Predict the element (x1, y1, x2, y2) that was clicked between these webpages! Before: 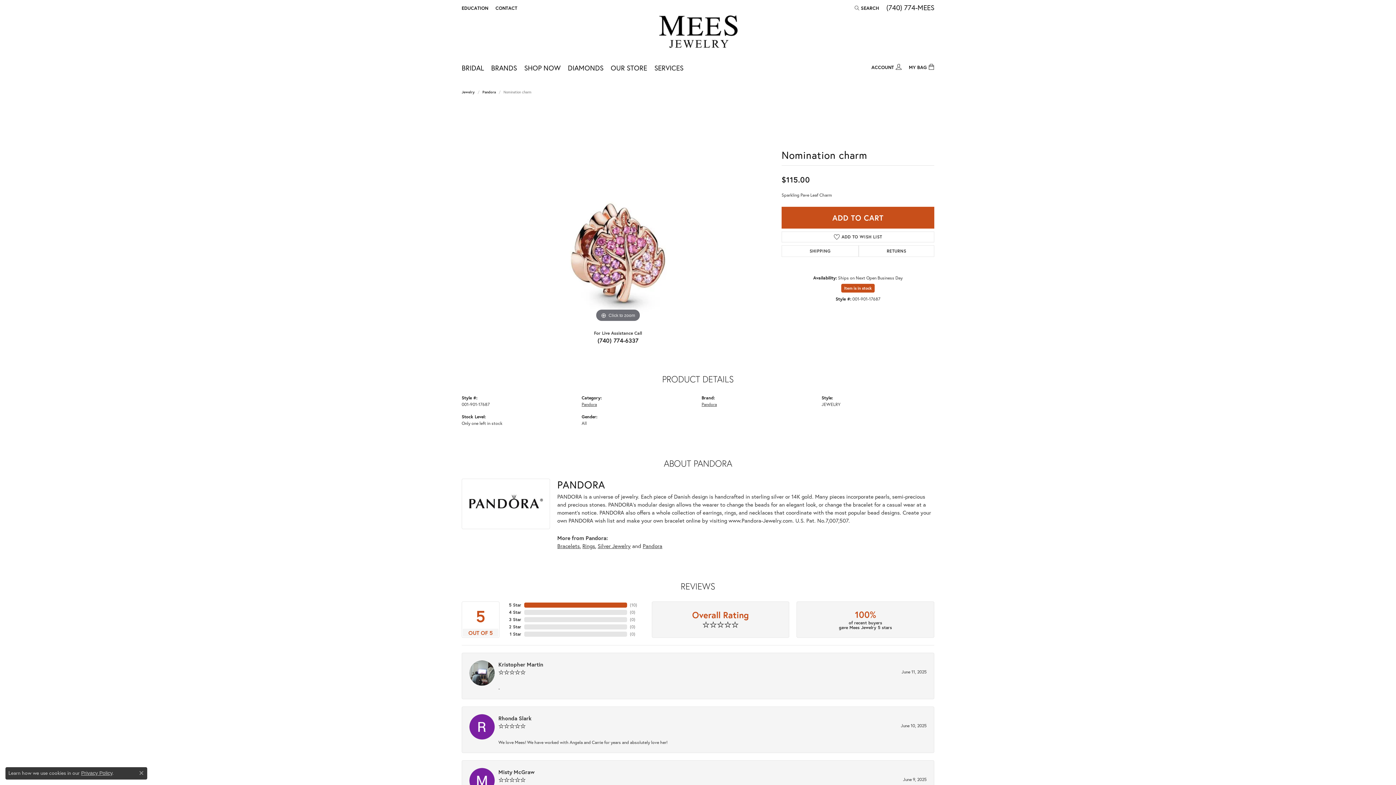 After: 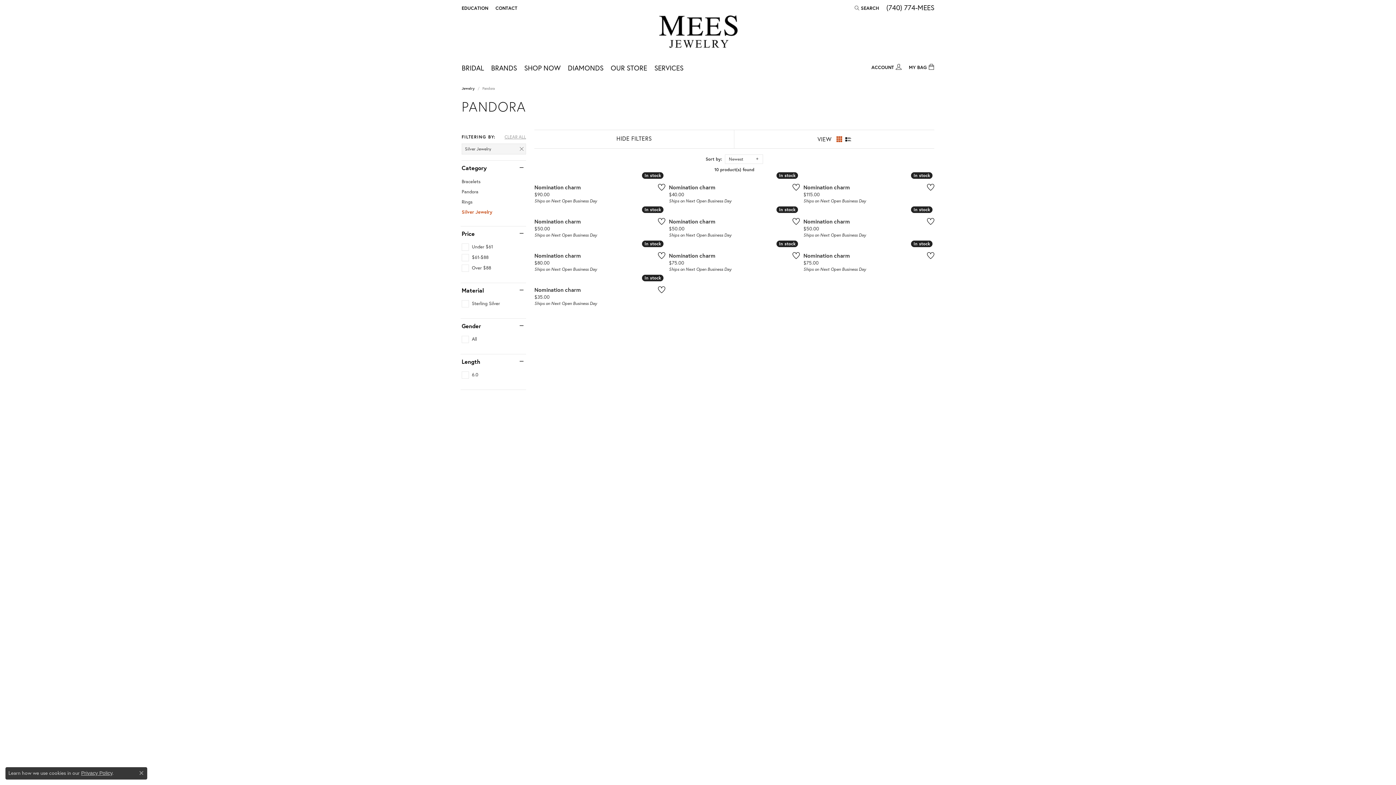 Action: label: Silver Jewelry bbox: (597, 542, 630, 549)